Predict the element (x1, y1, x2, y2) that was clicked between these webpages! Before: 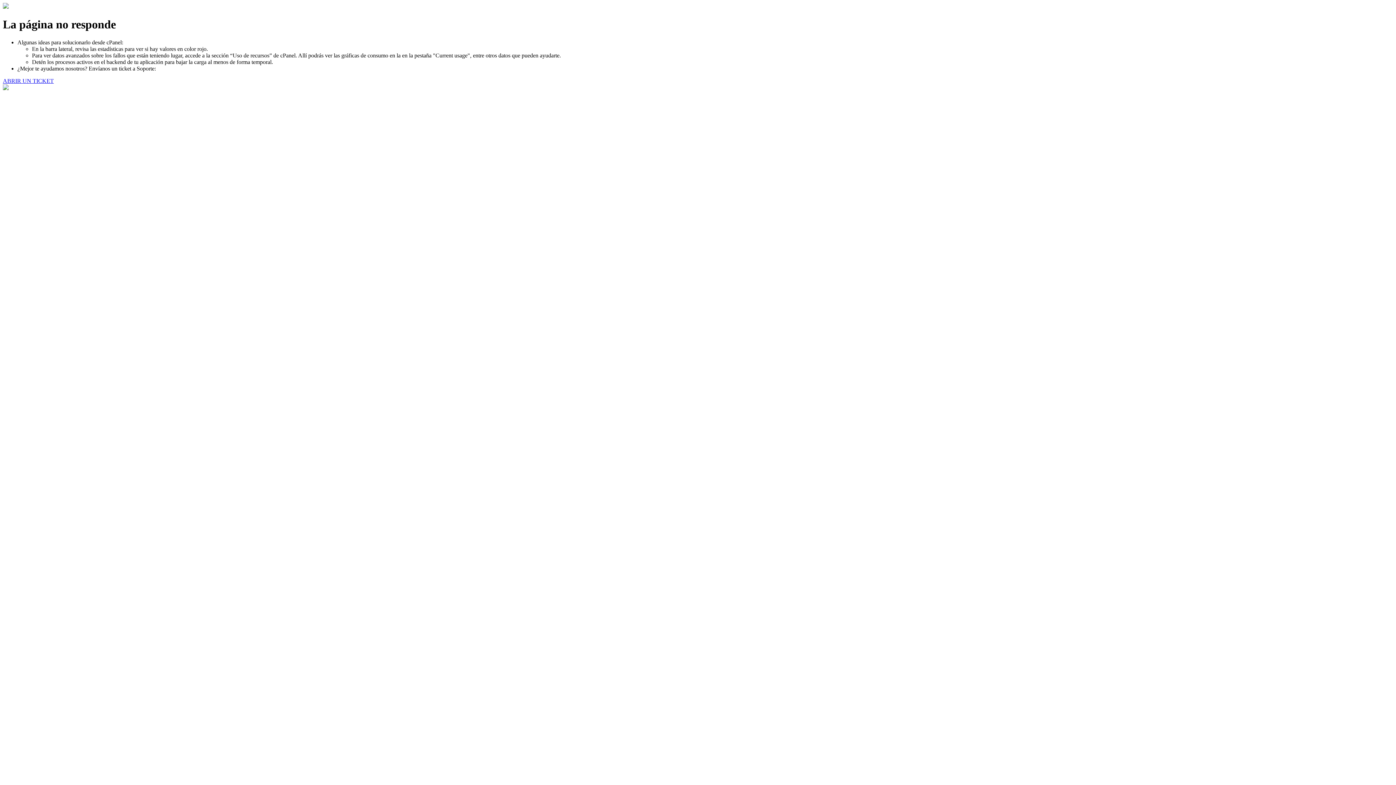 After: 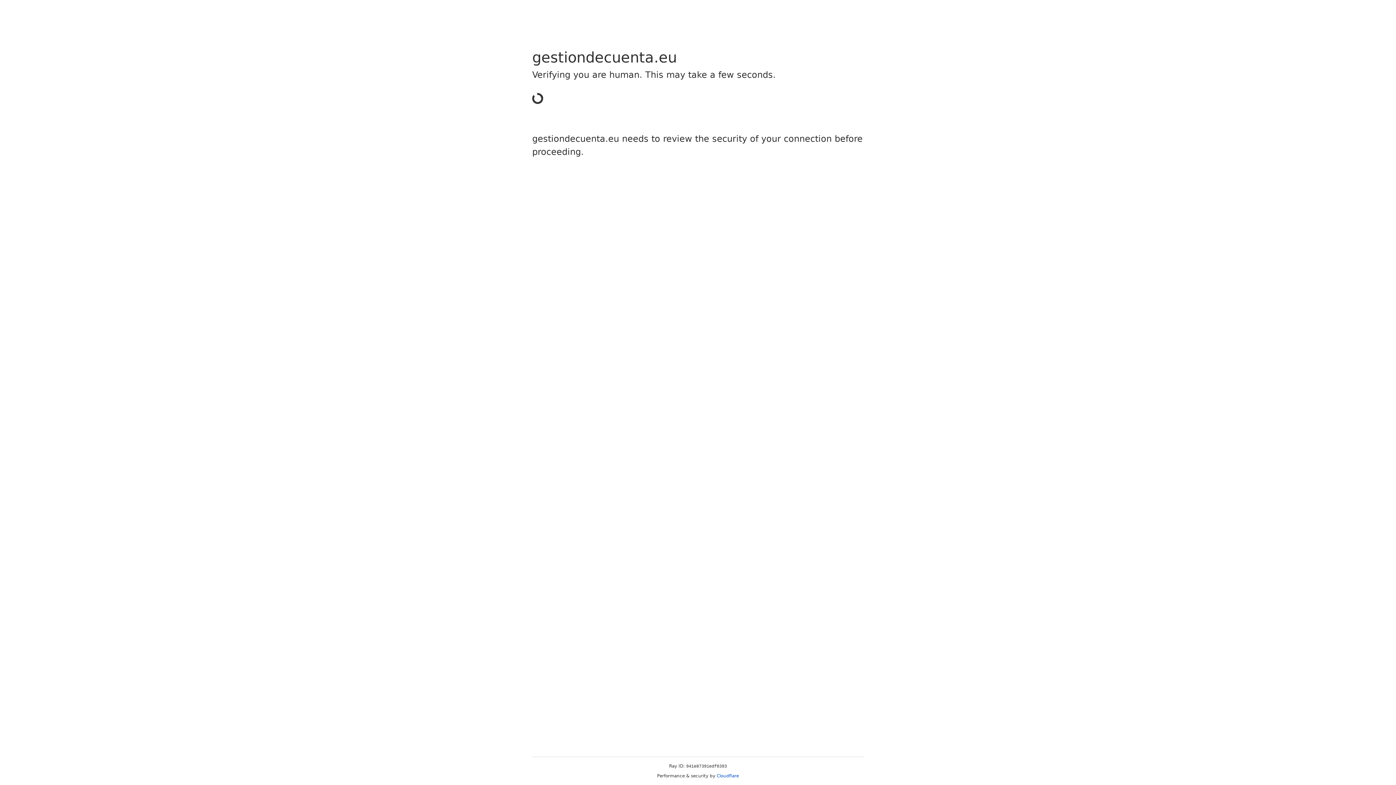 Action: label: ABRIR UN TICKET bbox: (2, 77, 53, 83)